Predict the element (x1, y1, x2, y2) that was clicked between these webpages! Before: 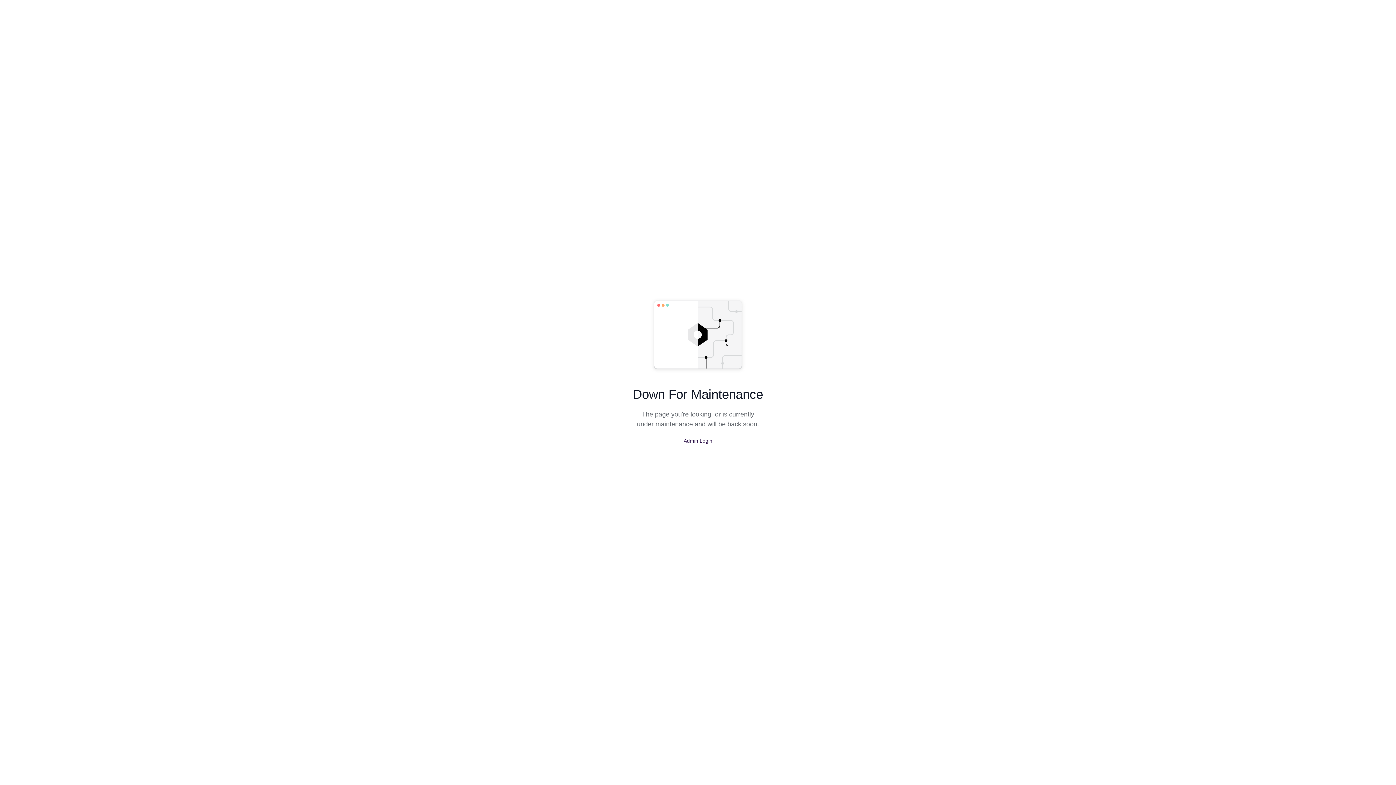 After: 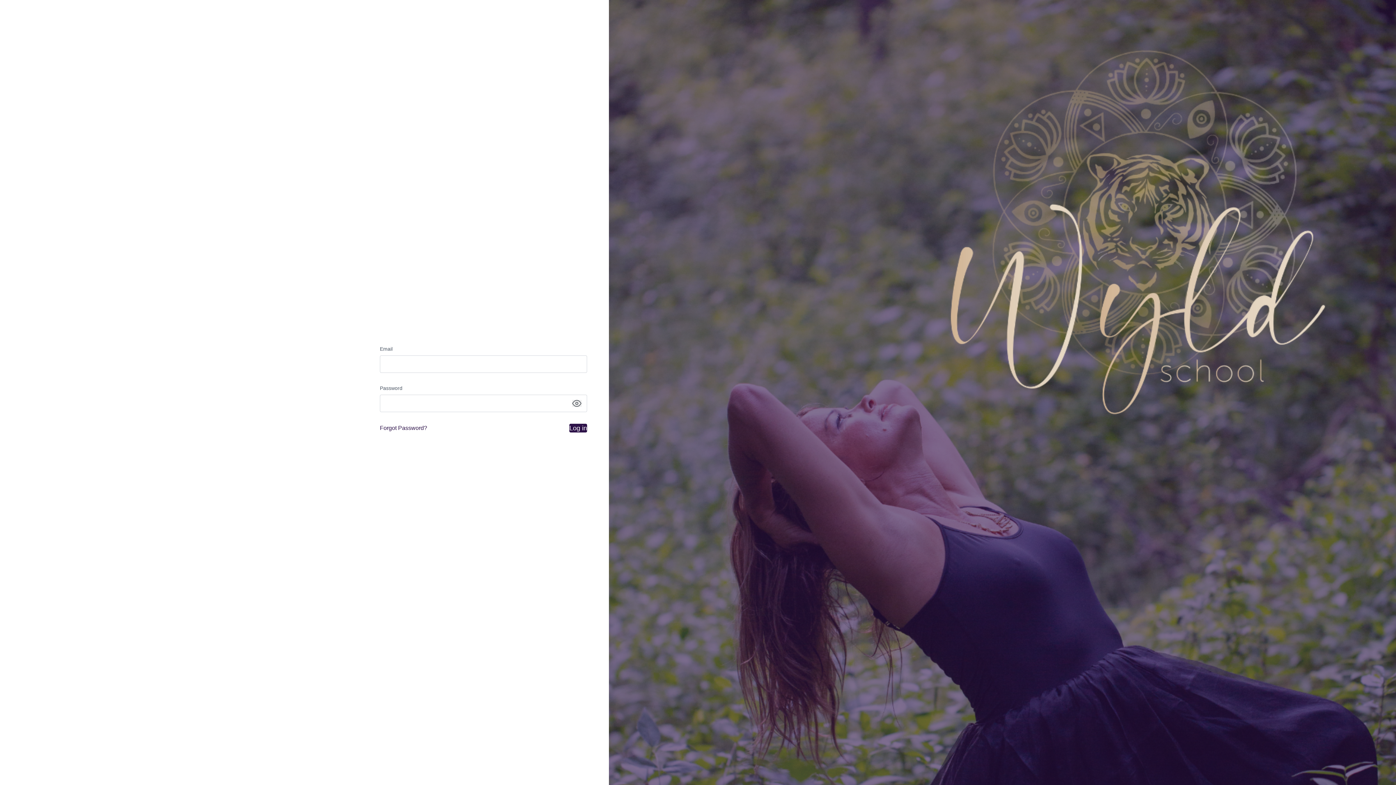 Action: bbox: (683, 438, 712, 444) label: Admin Login